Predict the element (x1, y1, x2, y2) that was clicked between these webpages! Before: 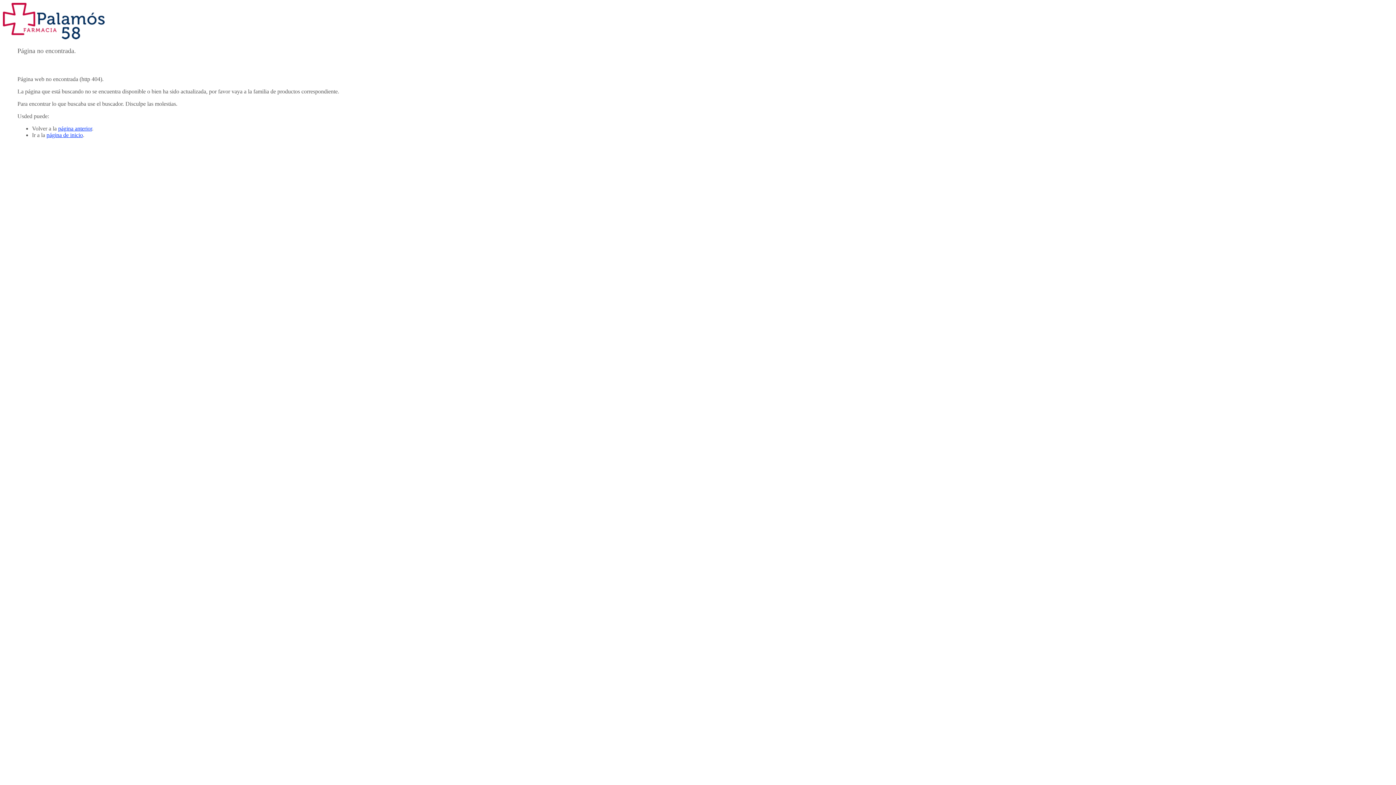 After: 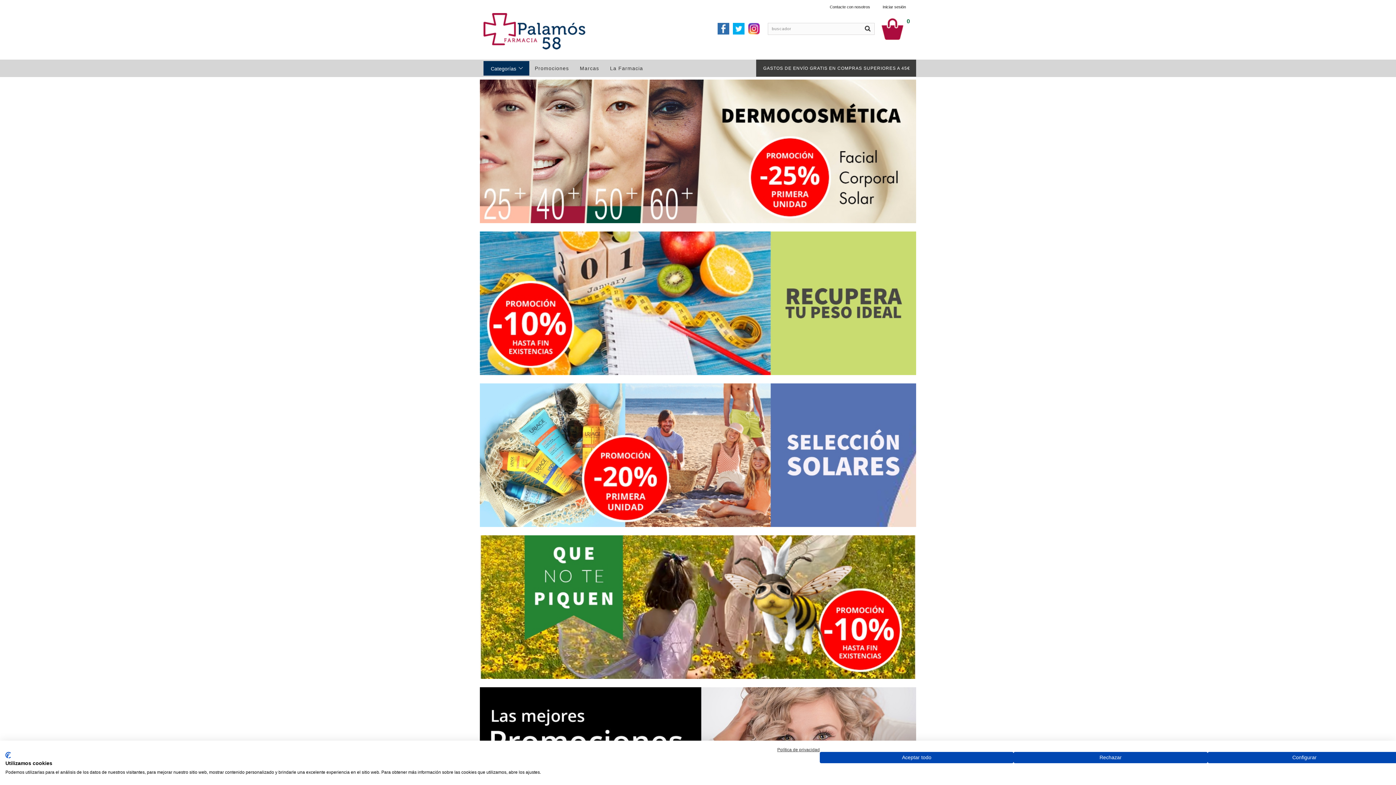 Action: label: página de inicio bbox: (46, 132, 82, 138)